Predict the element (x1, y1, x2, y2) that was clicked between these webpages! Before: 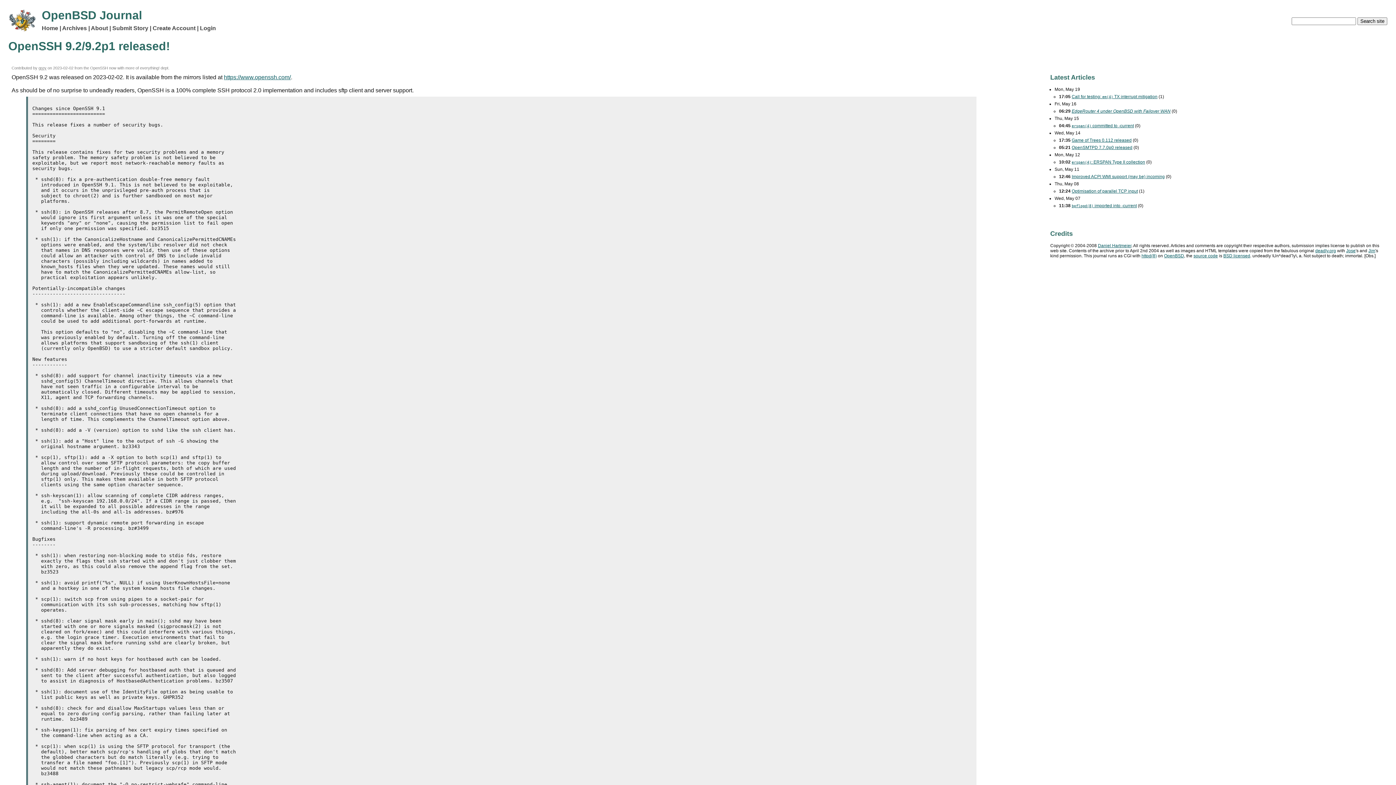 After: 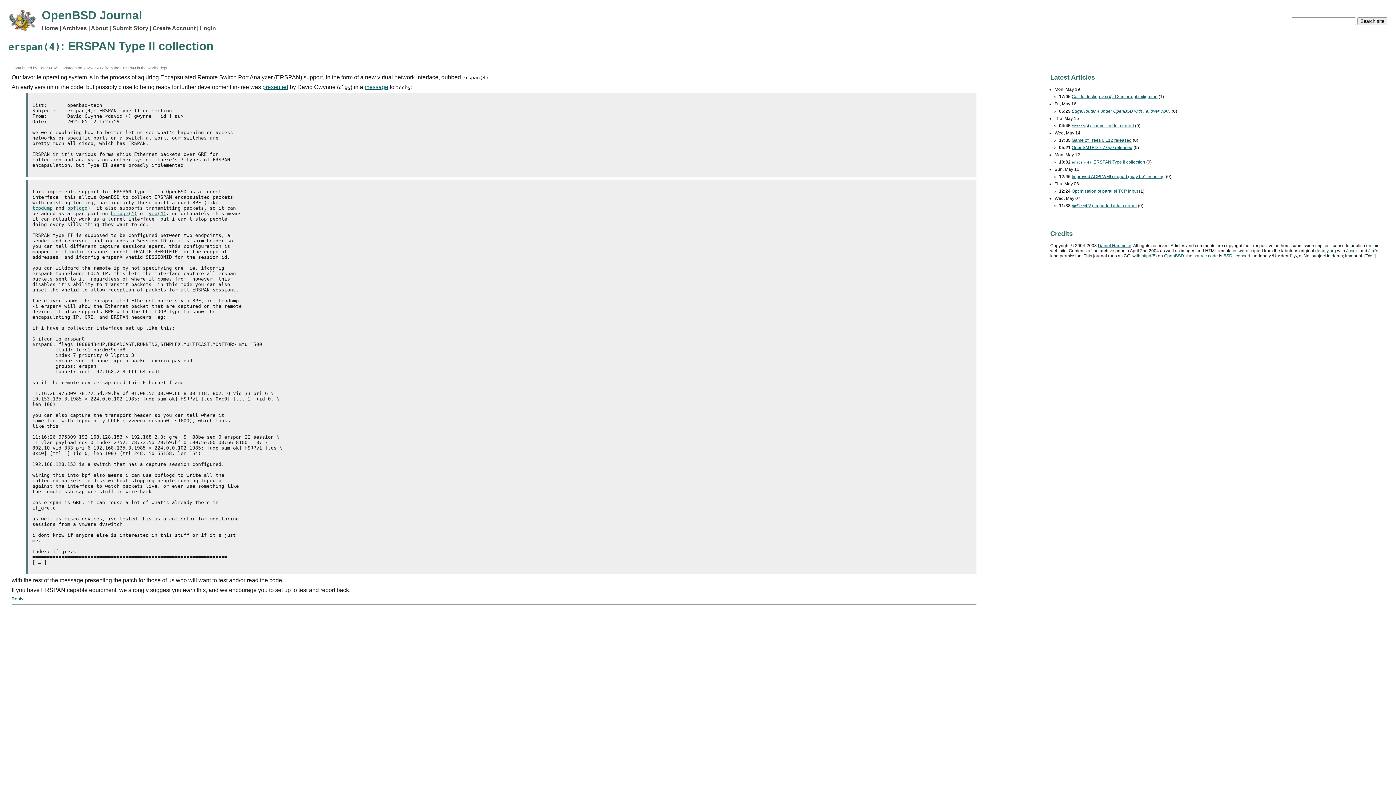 Action: label: erspan(4): ERSPAN Type II collection bbox: (1072, 159, 1145, 164)